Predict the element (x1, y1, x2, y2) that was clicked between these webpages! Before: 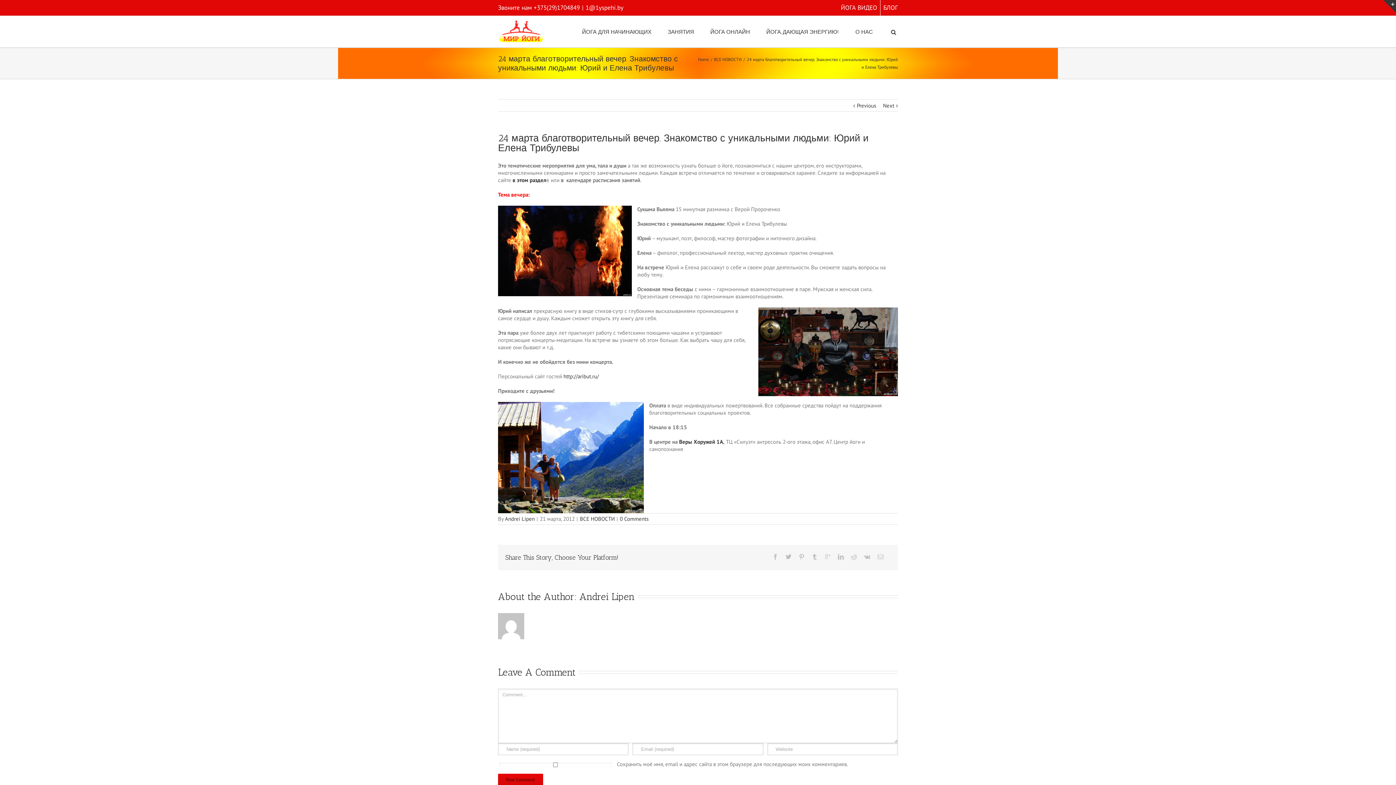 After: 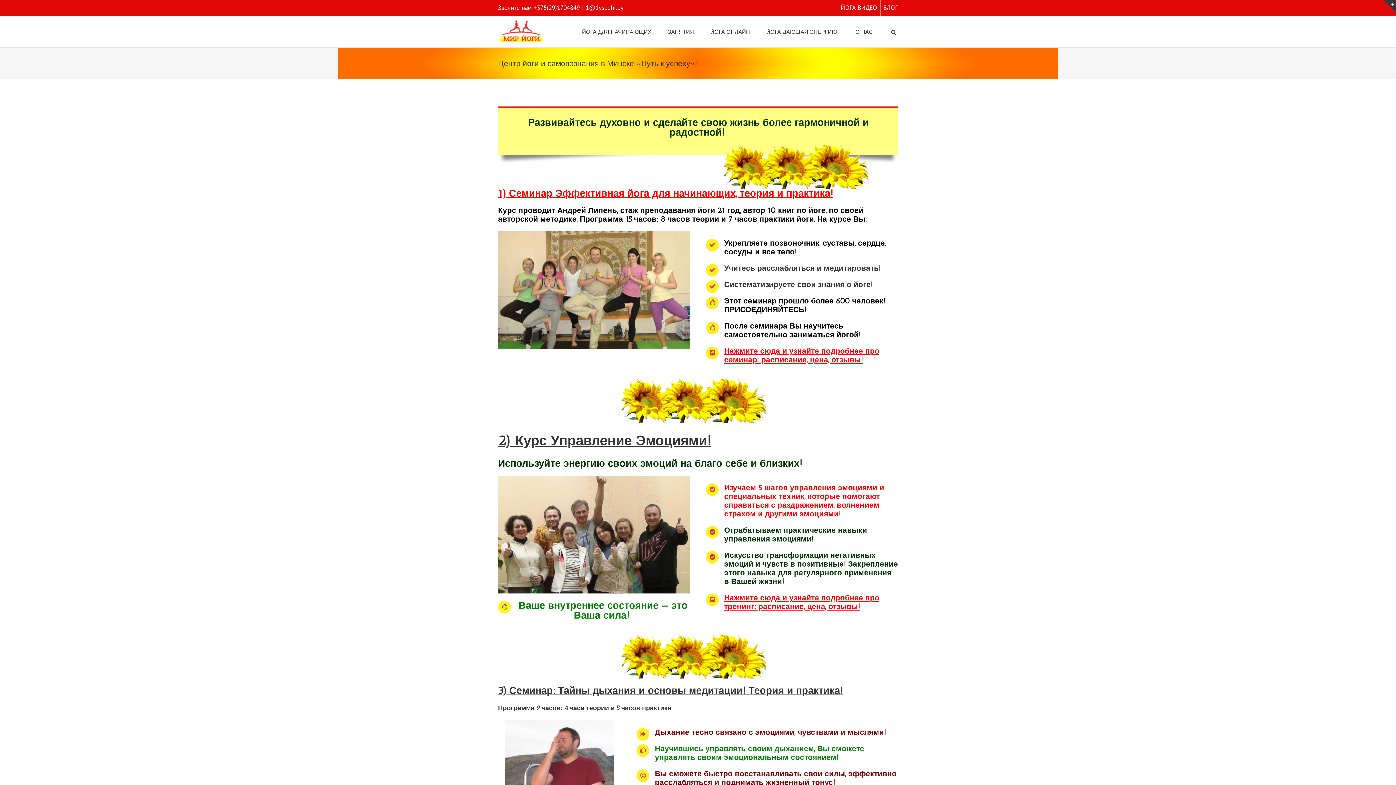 Action: label: Веры Хоружей 1А bbox: (679, 438, 723, 445)